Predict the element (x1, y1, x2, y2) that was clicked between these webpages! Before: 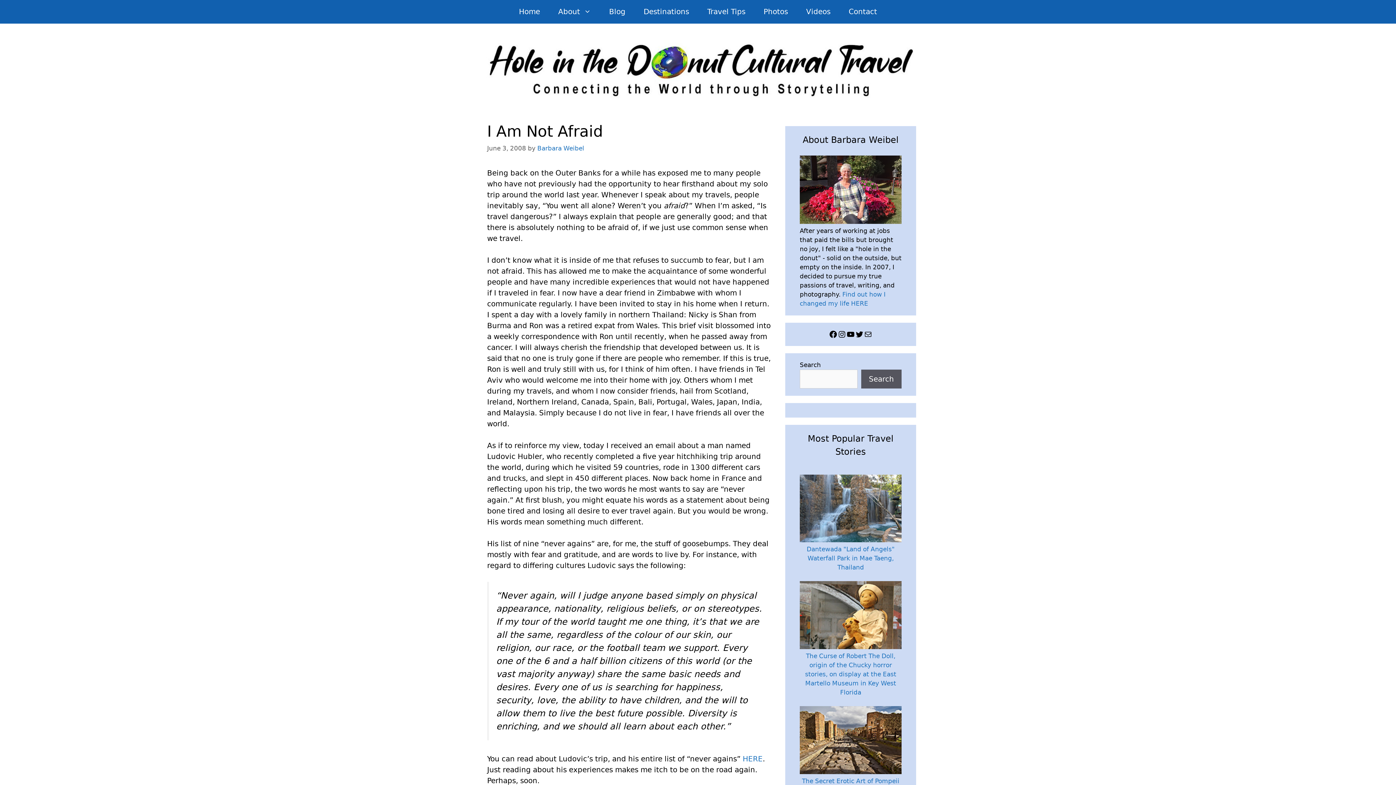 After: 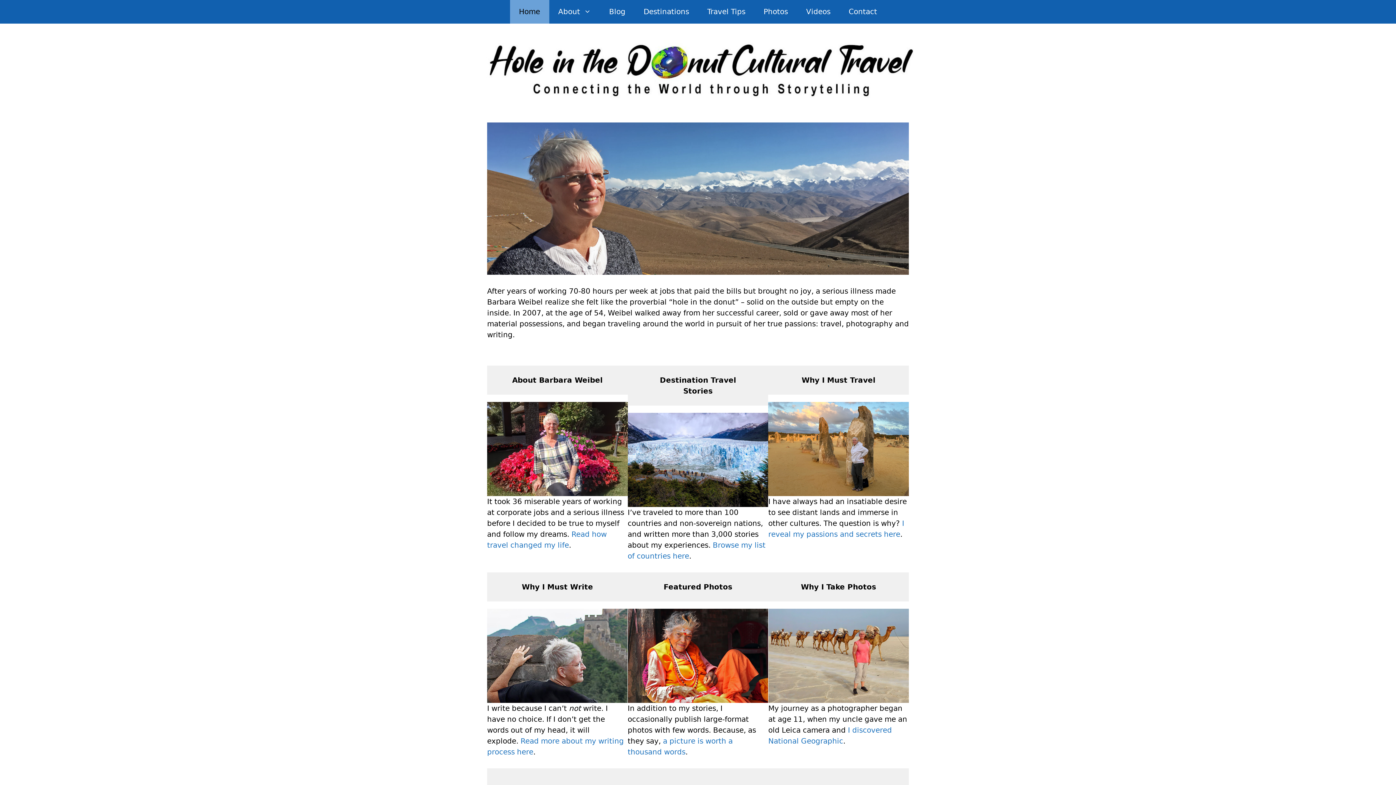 Action: bbox: (510, 0, 549, 23) label: Home